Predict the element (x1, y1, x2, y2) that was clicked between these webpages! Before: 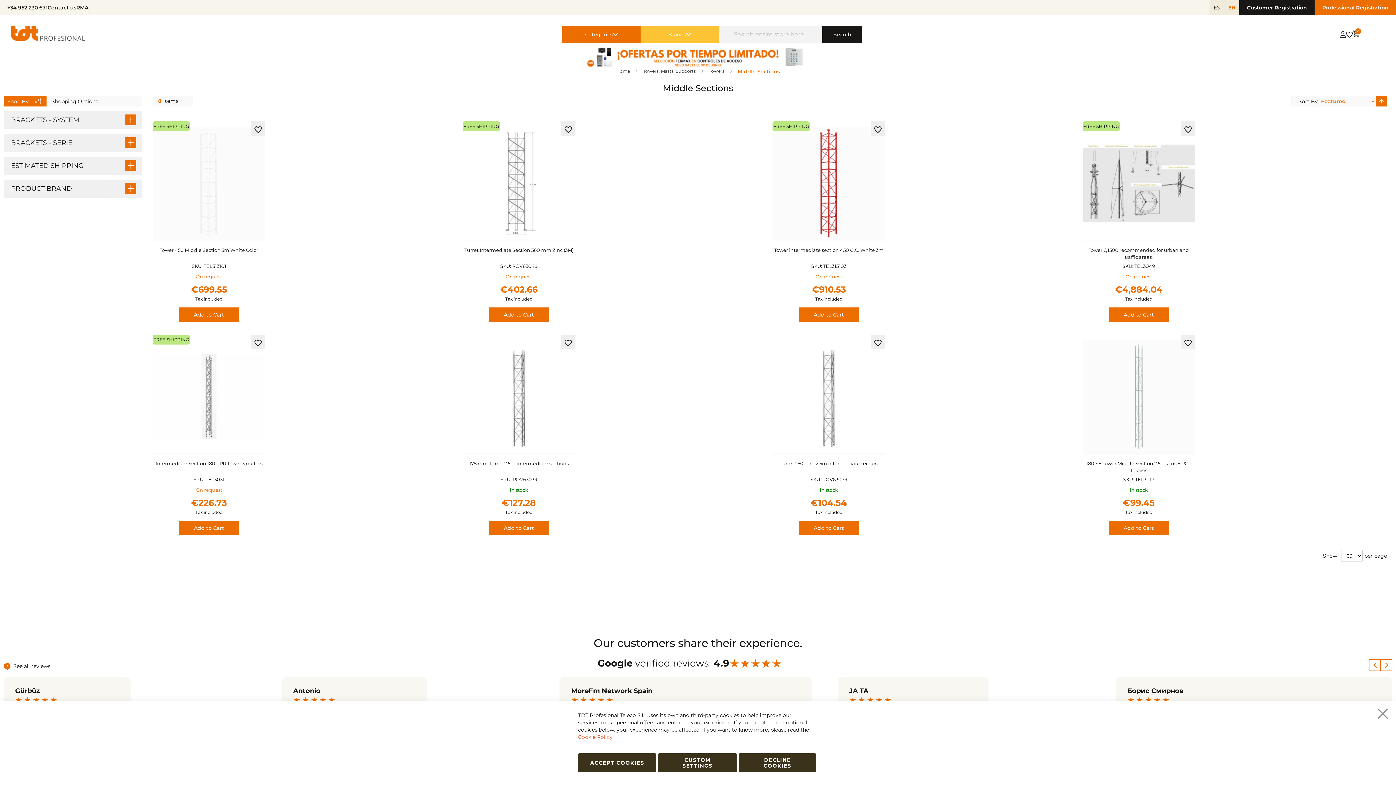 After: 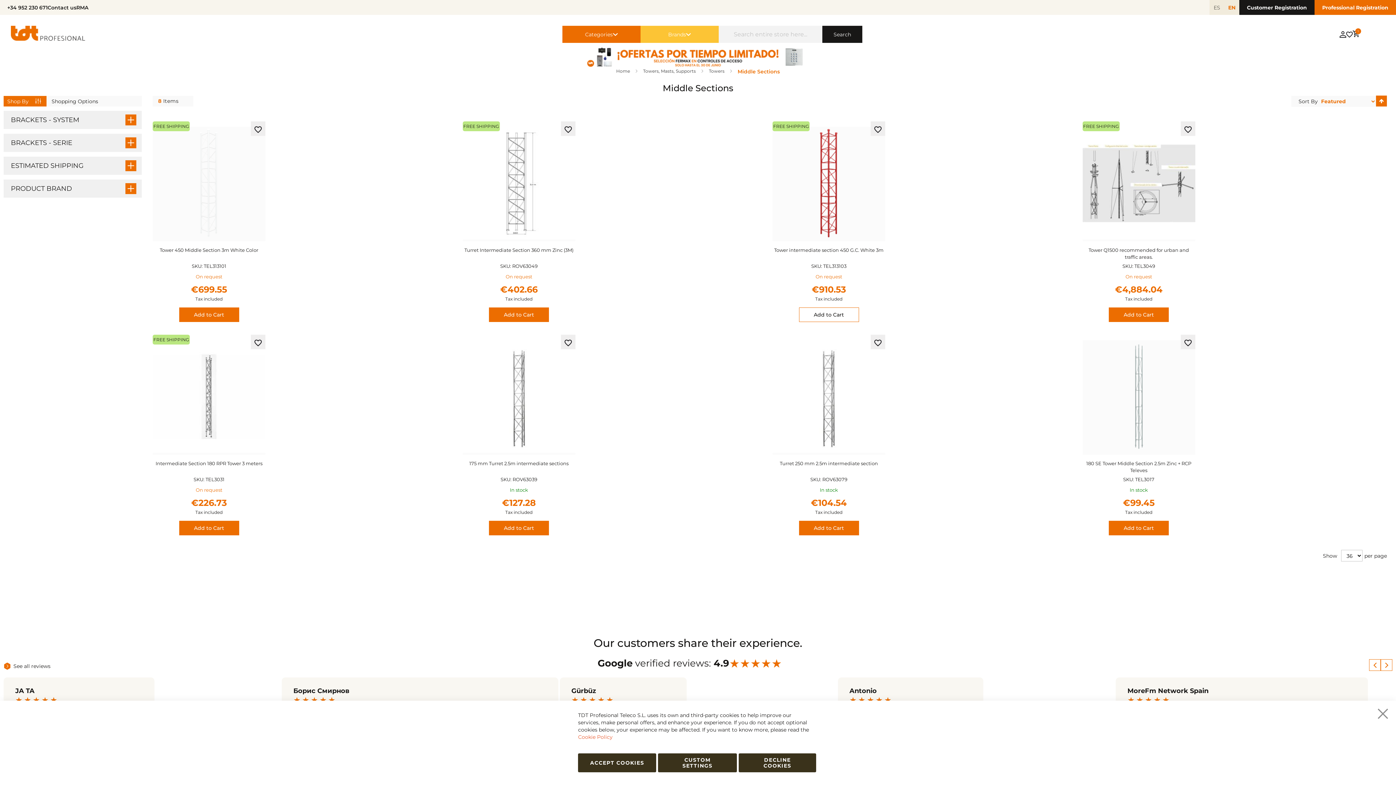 Action: bbox: (799, 307, 859, 322) label: Add to Cart